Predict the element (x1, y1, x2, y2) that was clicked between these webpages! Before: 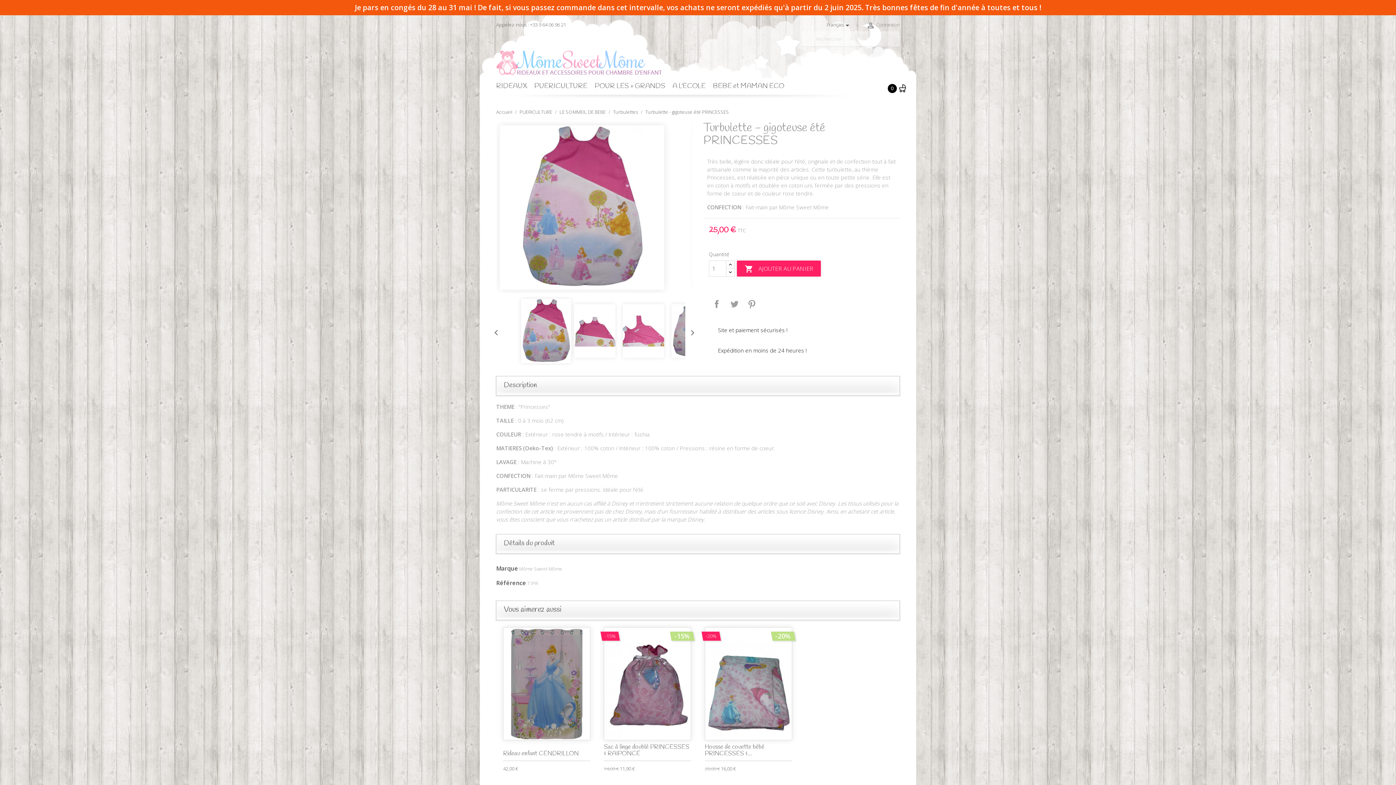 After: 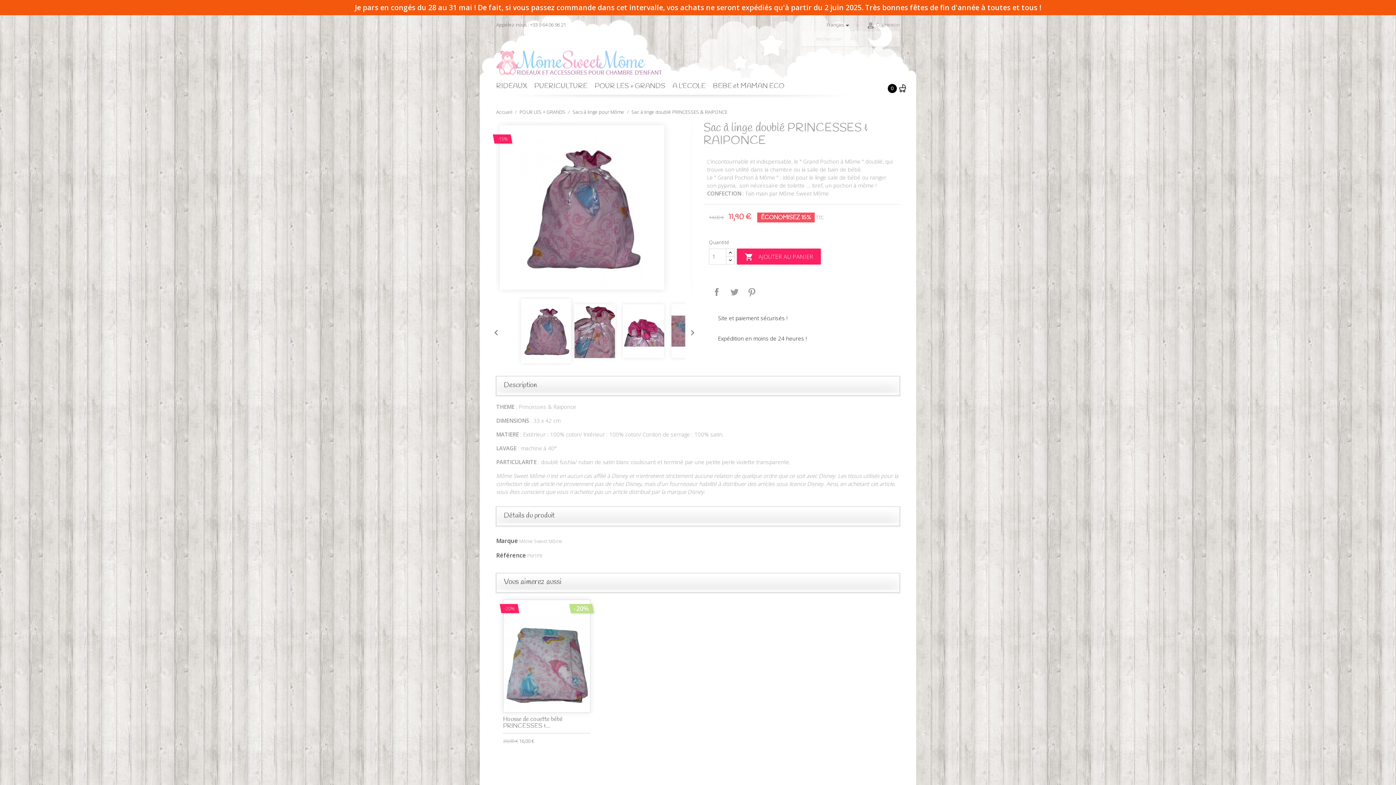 Action: bbox: (604, 680, 690, 686)